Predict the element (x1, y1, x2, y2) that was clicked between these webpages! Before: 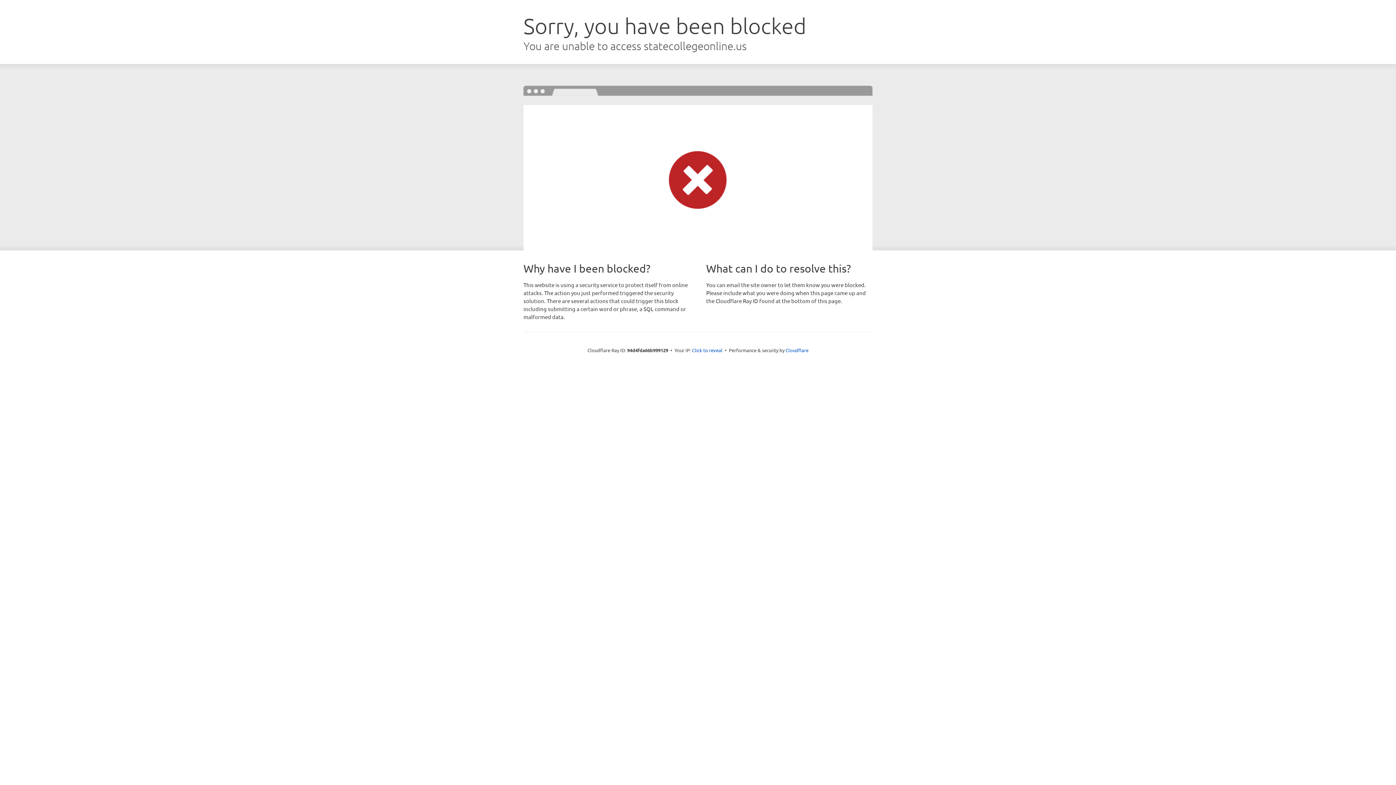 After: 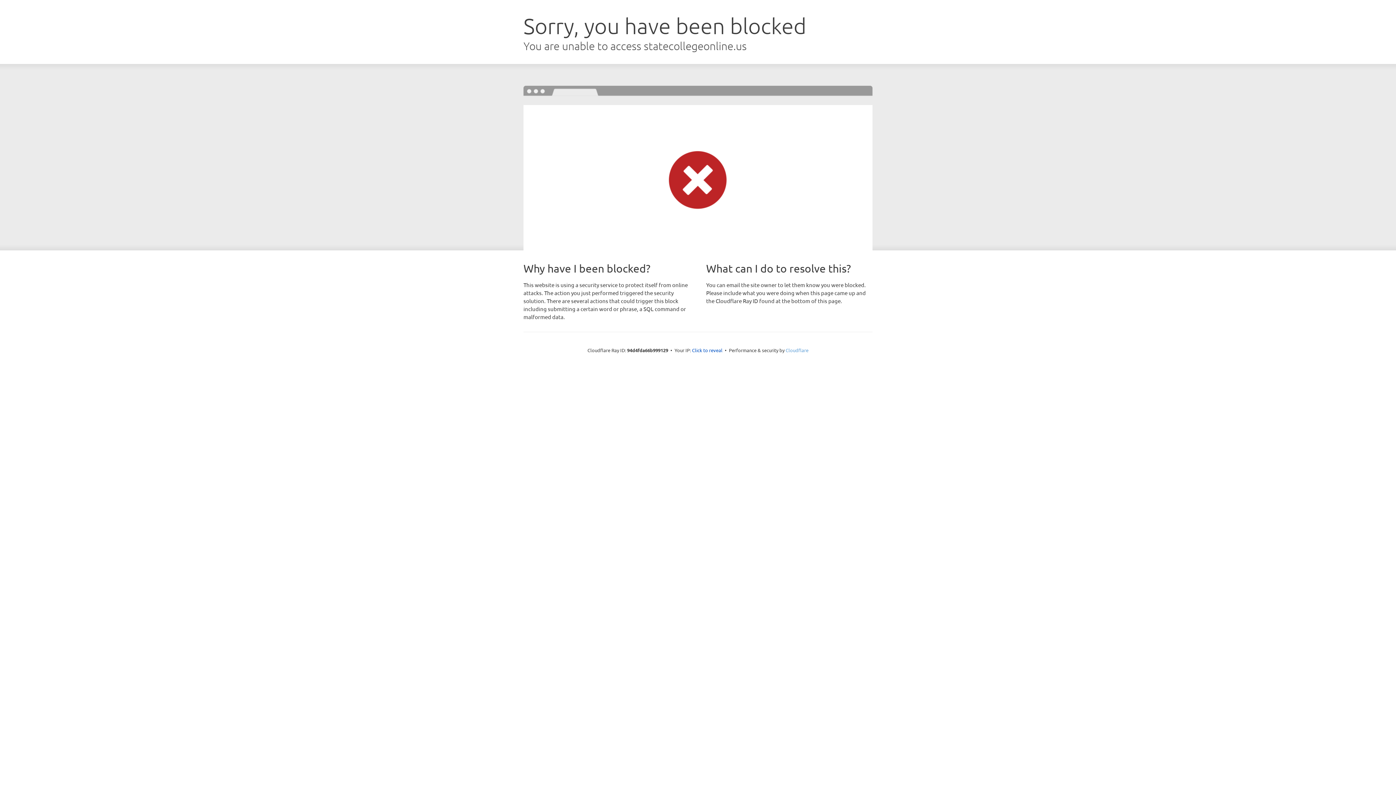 Action: label: Cloudflare bbox: (785, 347, 808, 353)